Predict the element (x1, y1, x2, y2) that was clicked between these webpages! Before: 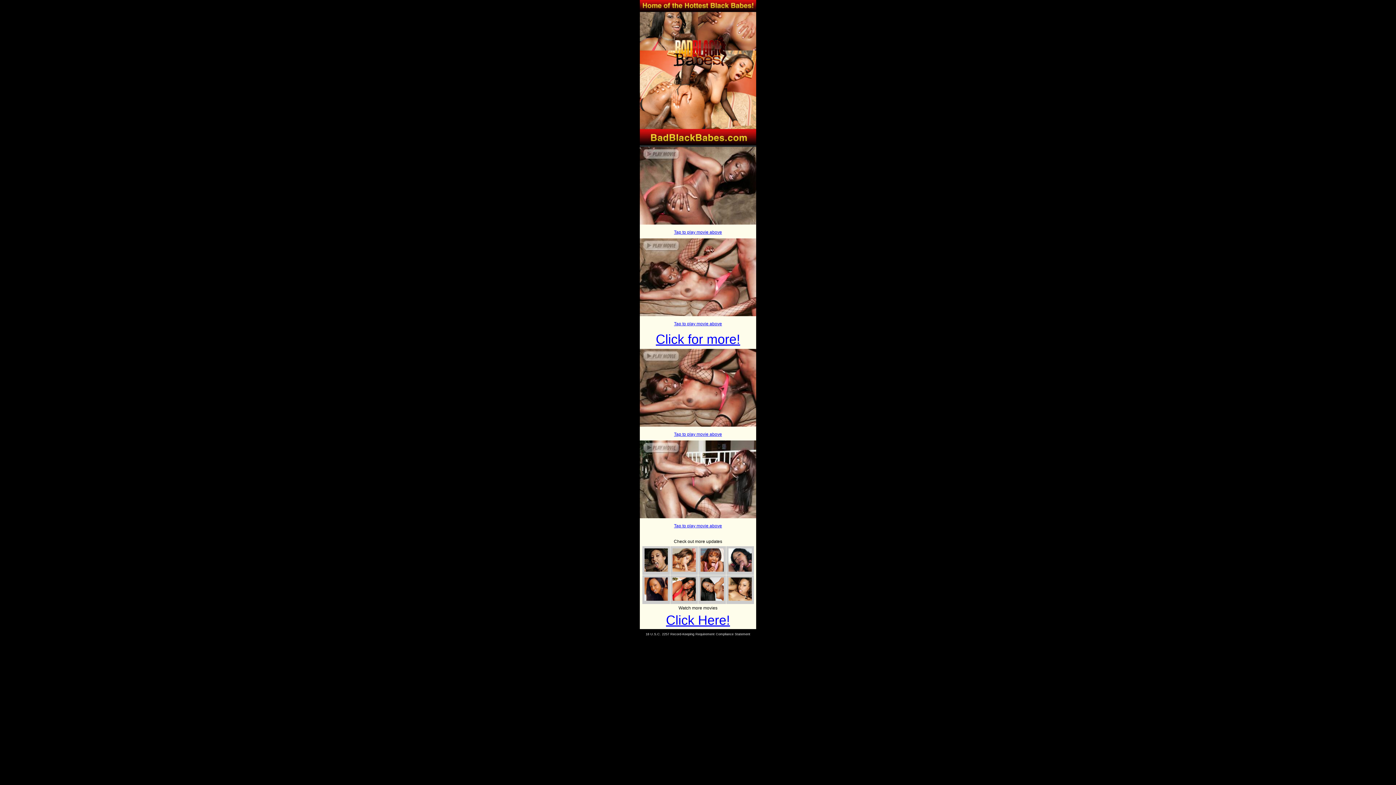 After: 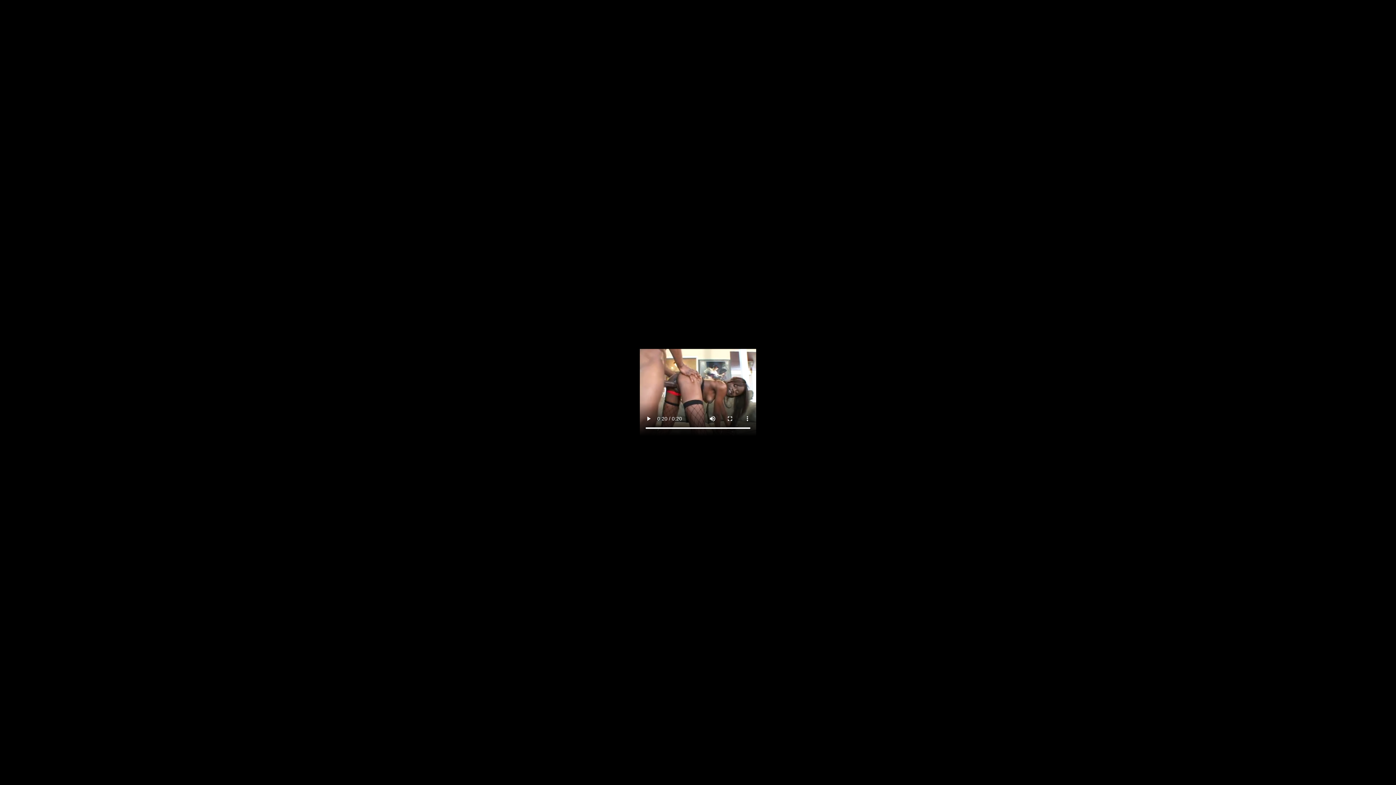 Action: bbox: (640, 219, 756, 225)